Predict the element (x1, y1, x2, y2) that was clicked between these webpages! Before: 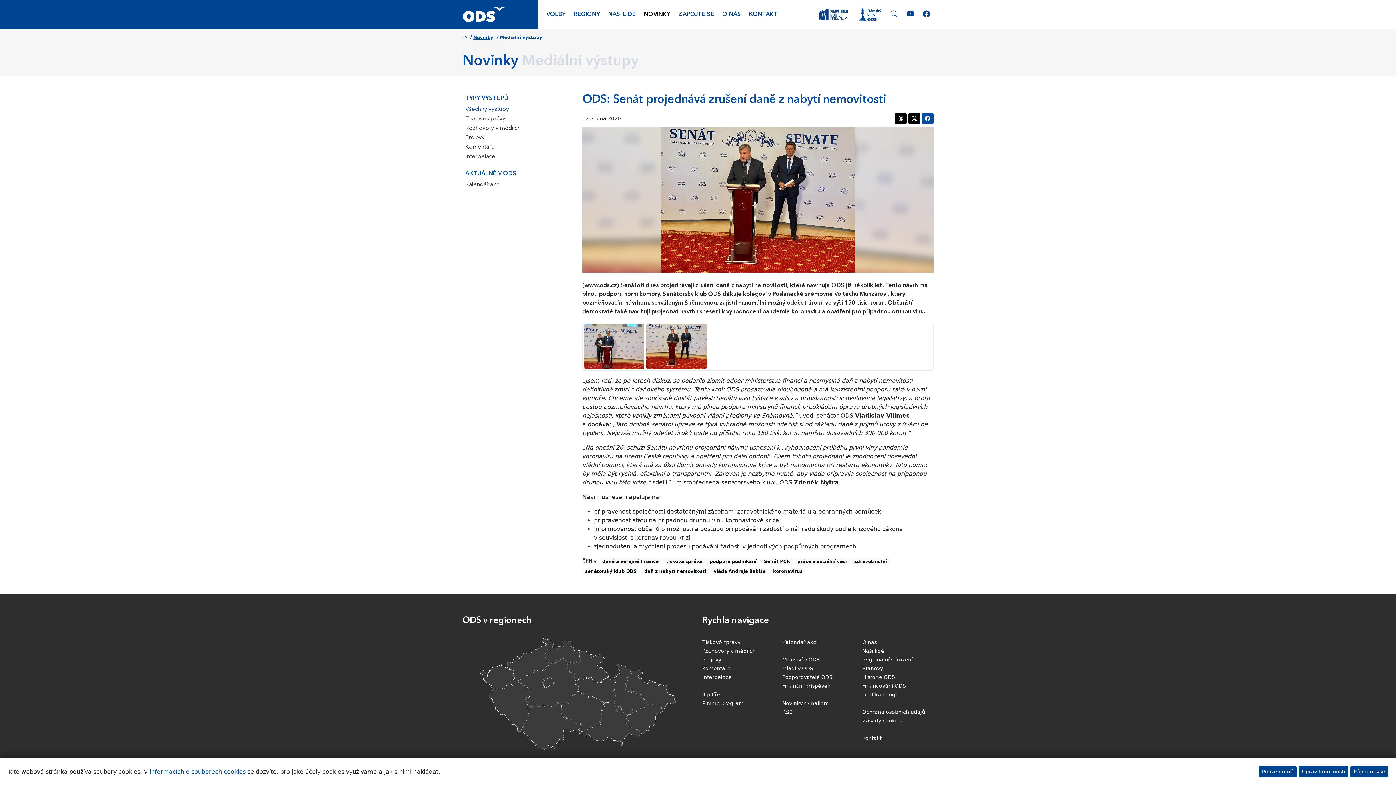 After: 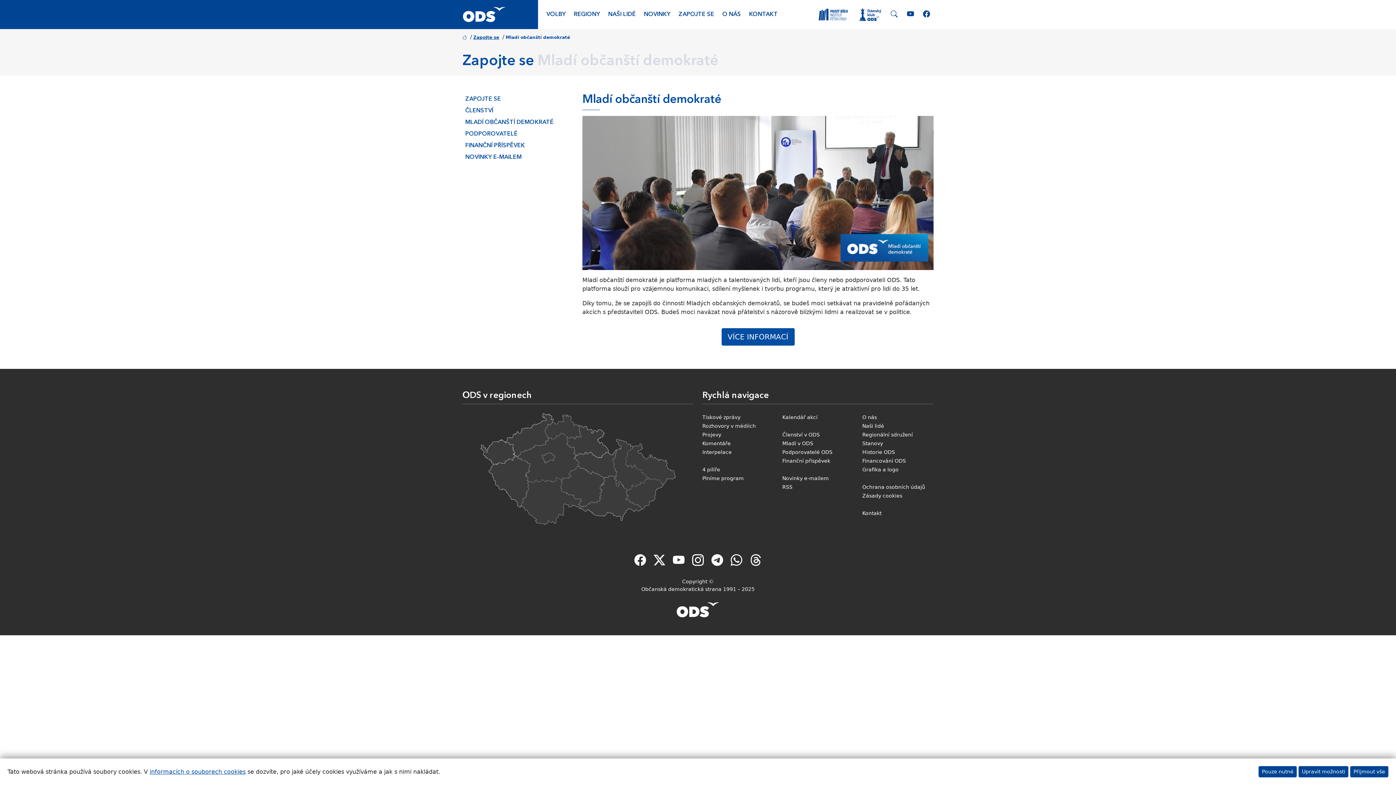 Action: label: Mladí v ODS bbox: (782, 665, 813, 671)